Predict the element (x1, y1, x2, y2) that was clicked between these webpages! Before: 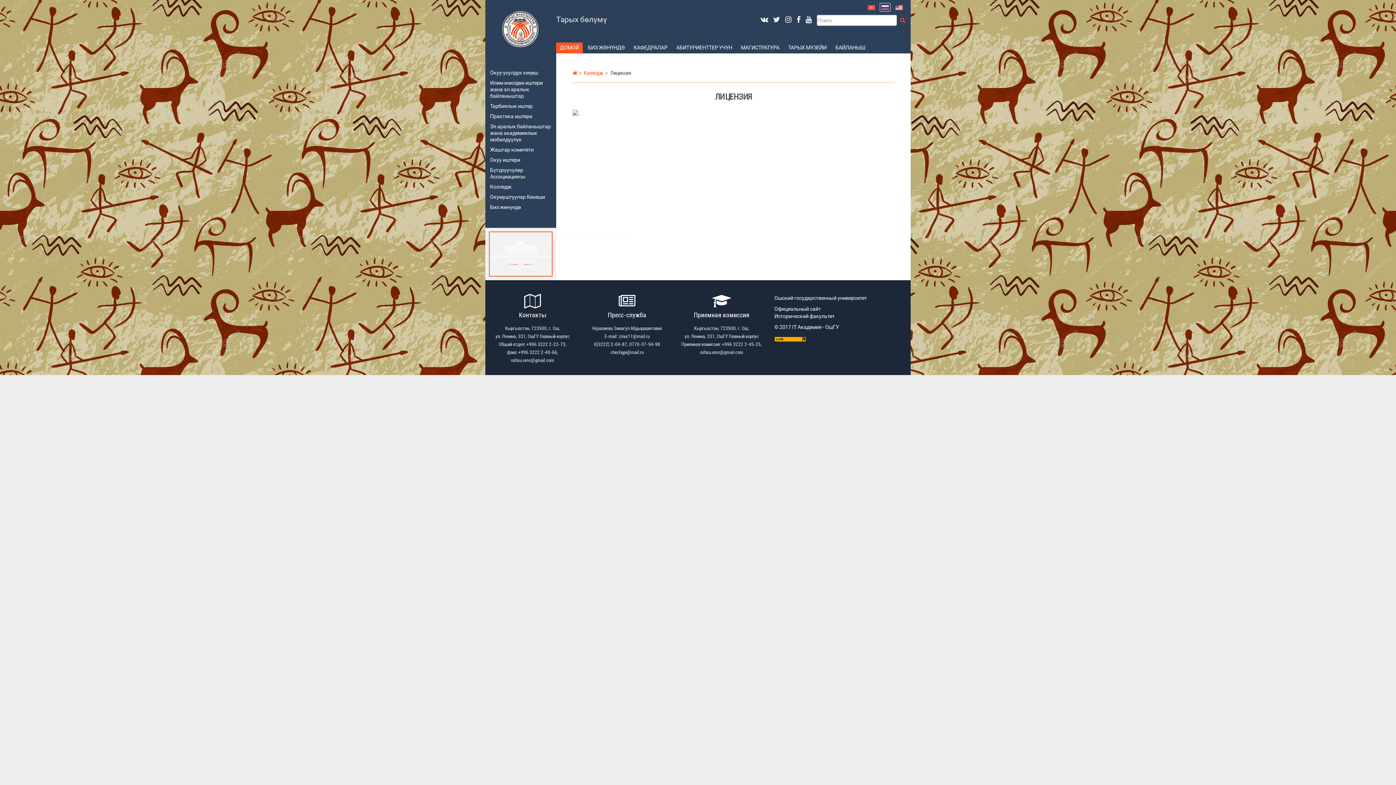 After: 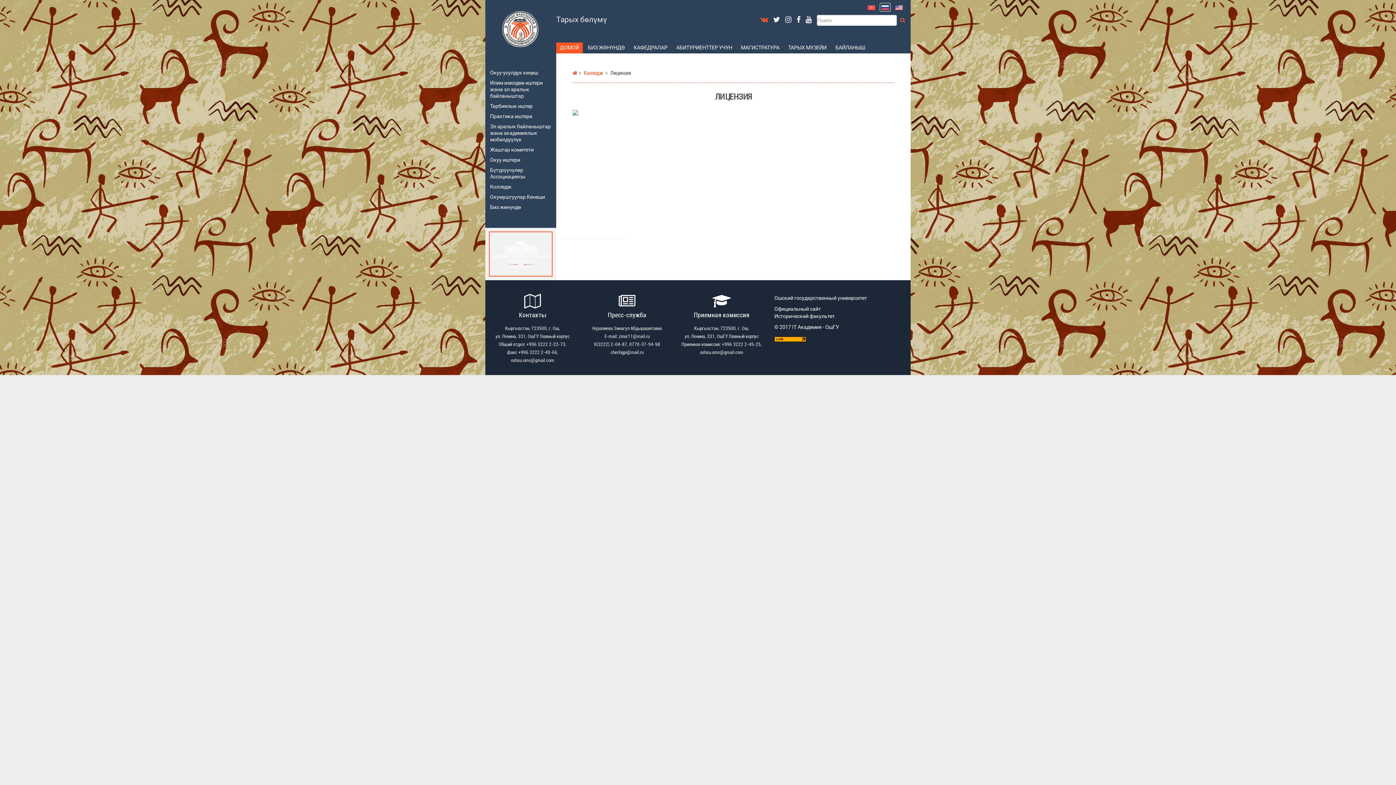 Action: bbox: (760, 15, 768, 24)